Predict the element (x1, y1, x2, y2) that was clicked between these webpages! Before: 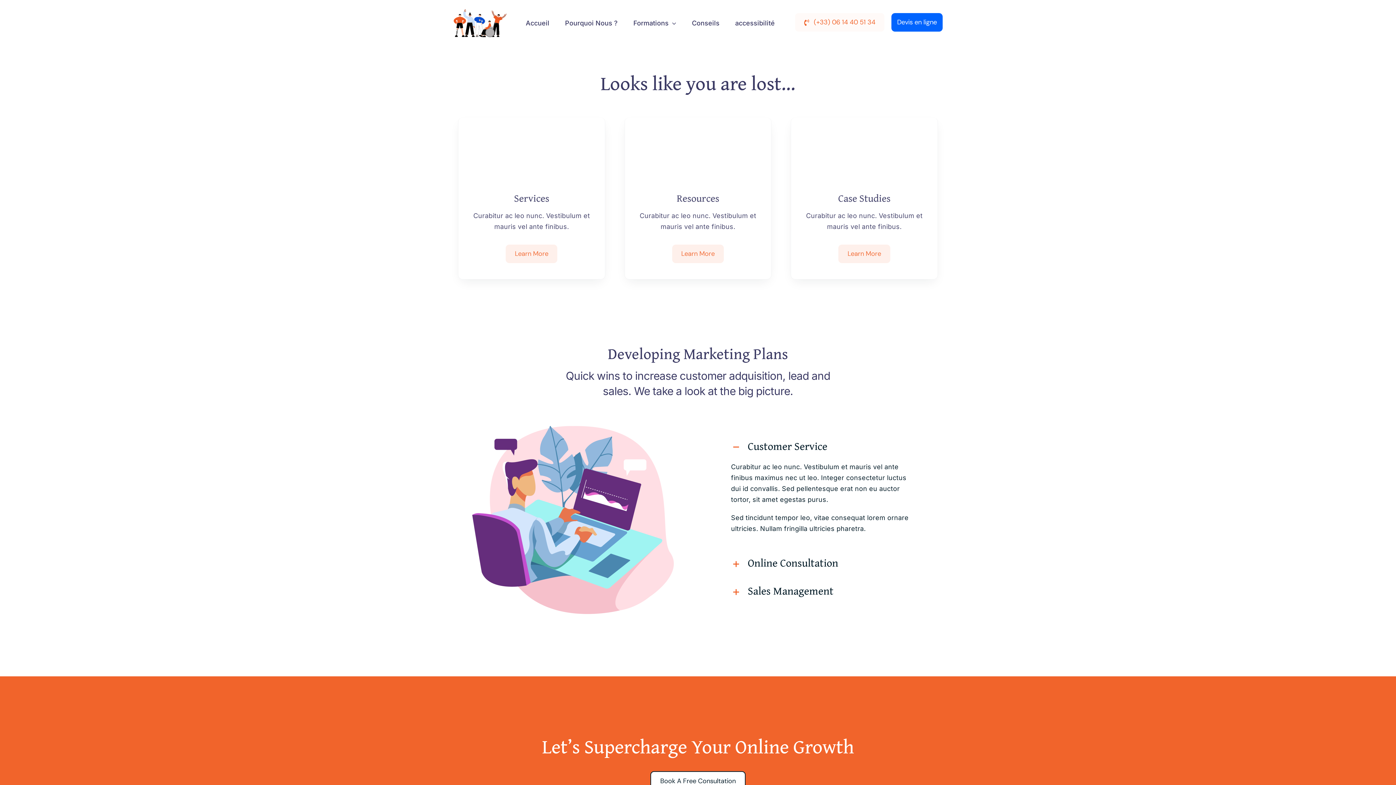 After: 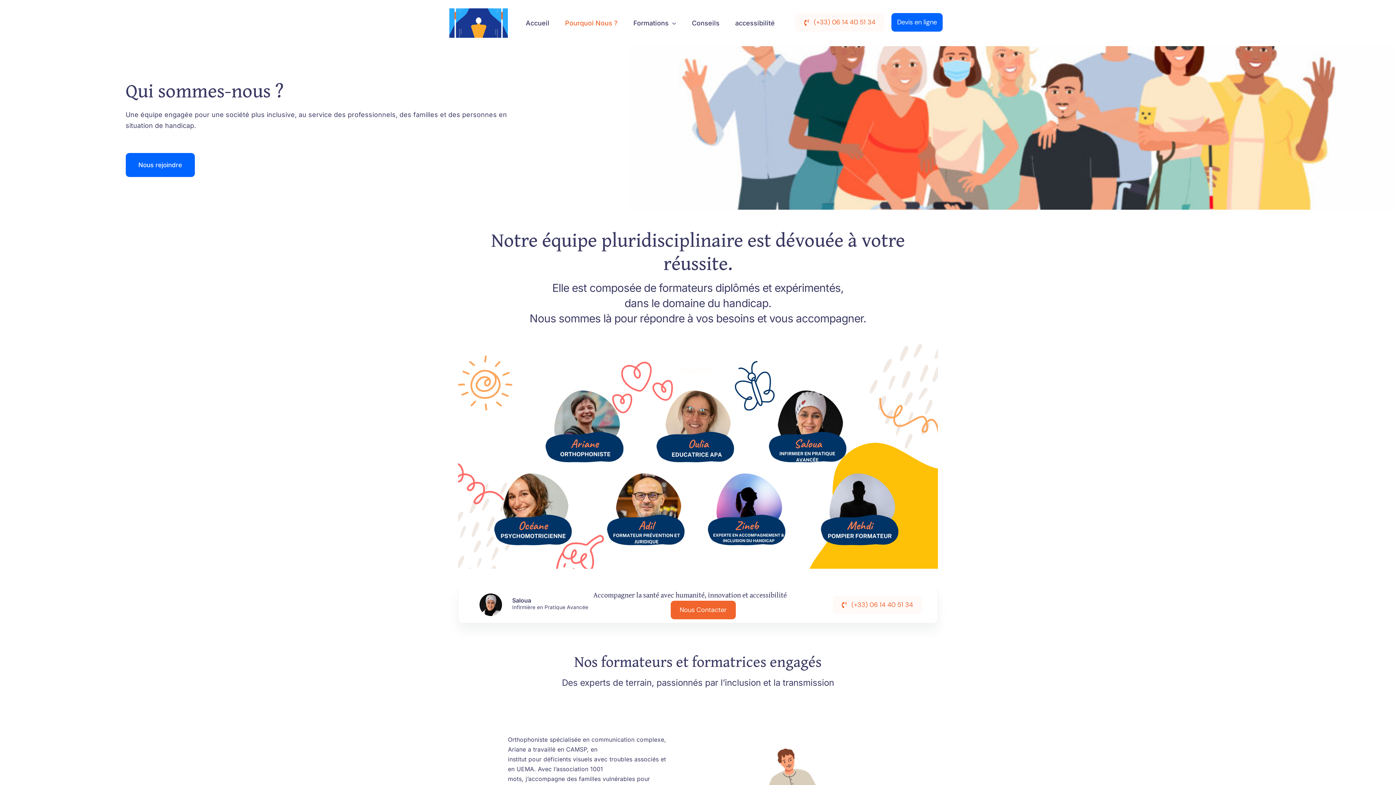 Action: label: Pourquoi Nous ? bbox: (565, 14, 617, 31)